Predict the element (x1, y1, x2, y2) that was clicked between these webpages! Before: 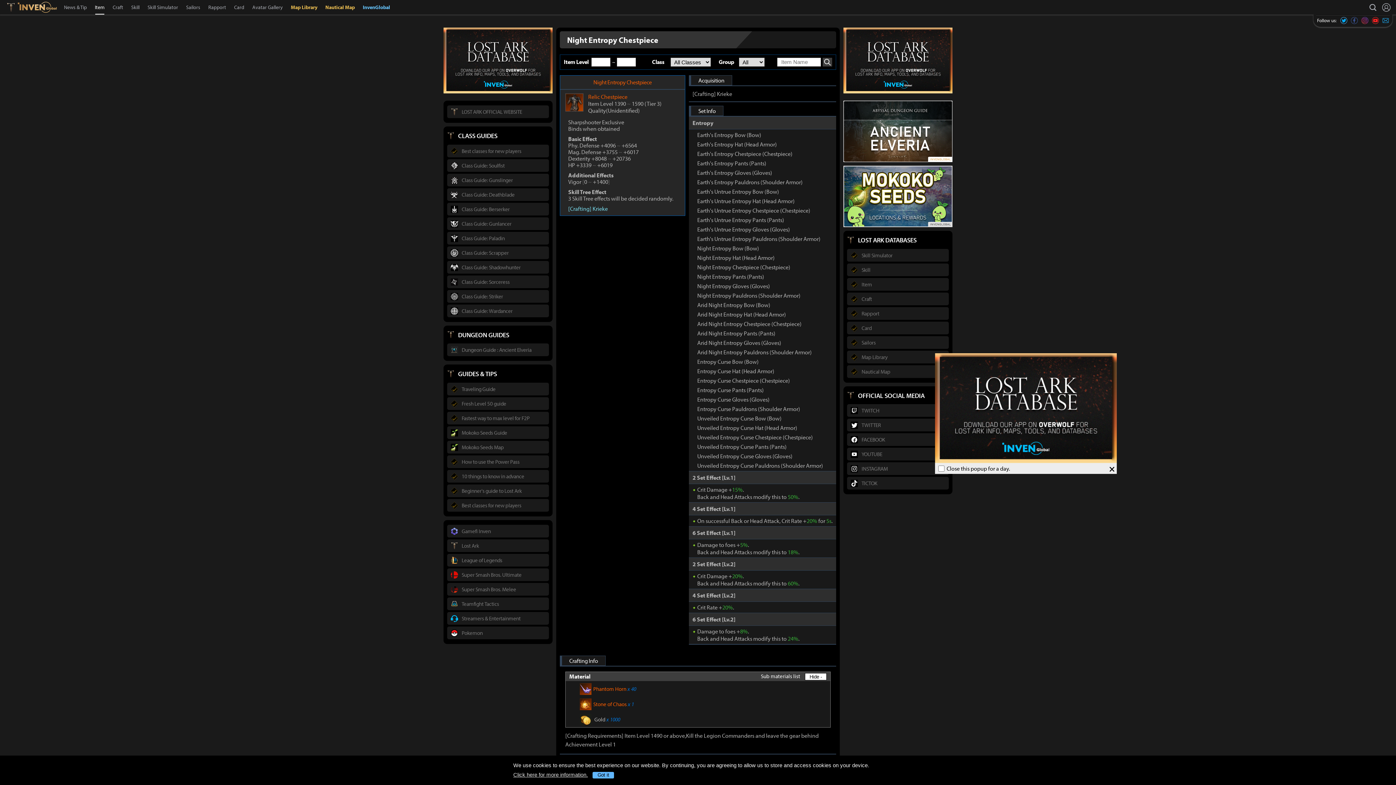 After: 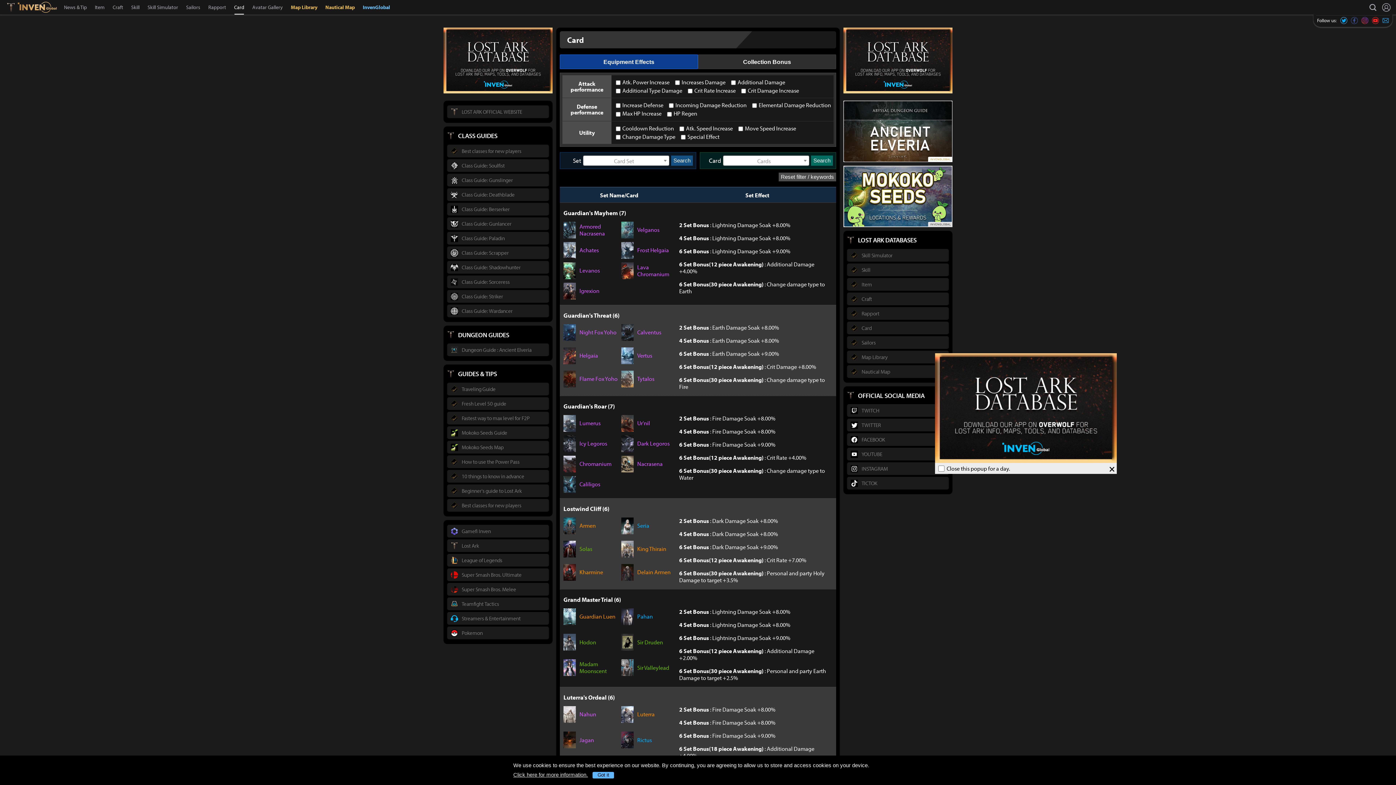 Action: label: Card bbox: (847, 321, 949, 334)